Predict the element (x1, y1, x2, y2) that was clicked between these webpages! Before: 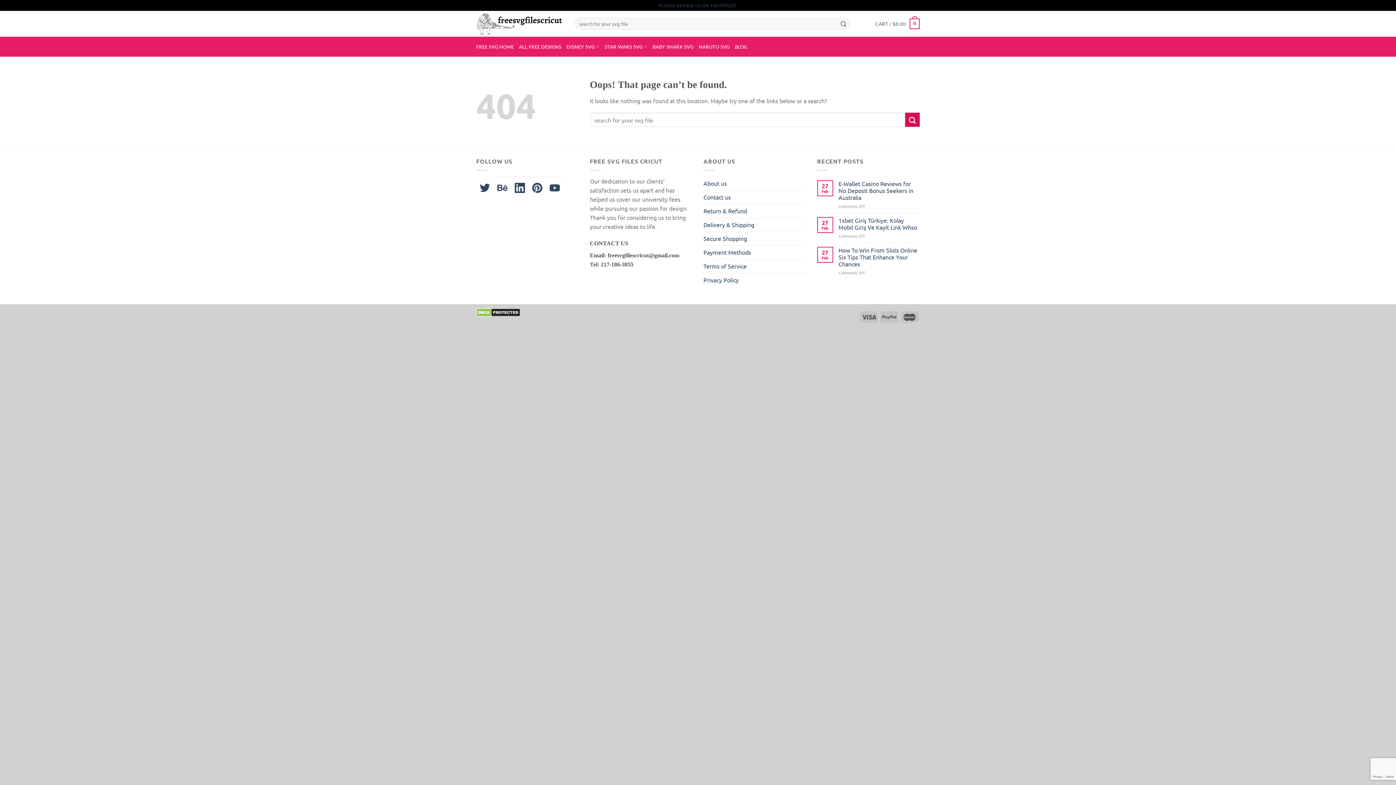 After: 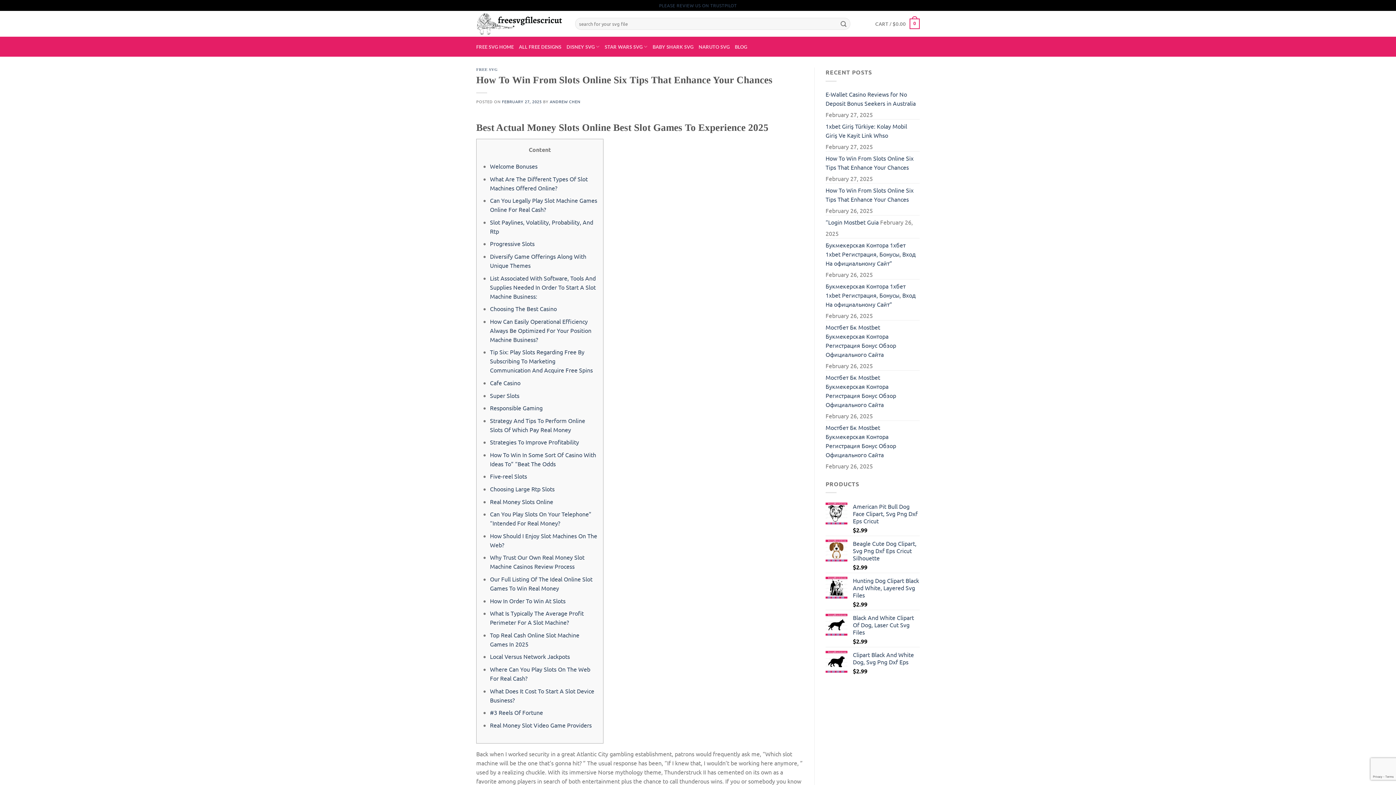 Action: bbox: (838, 246, 920, 267) label: How To Win From Slots Online Six Tips That Enhance Your Chances